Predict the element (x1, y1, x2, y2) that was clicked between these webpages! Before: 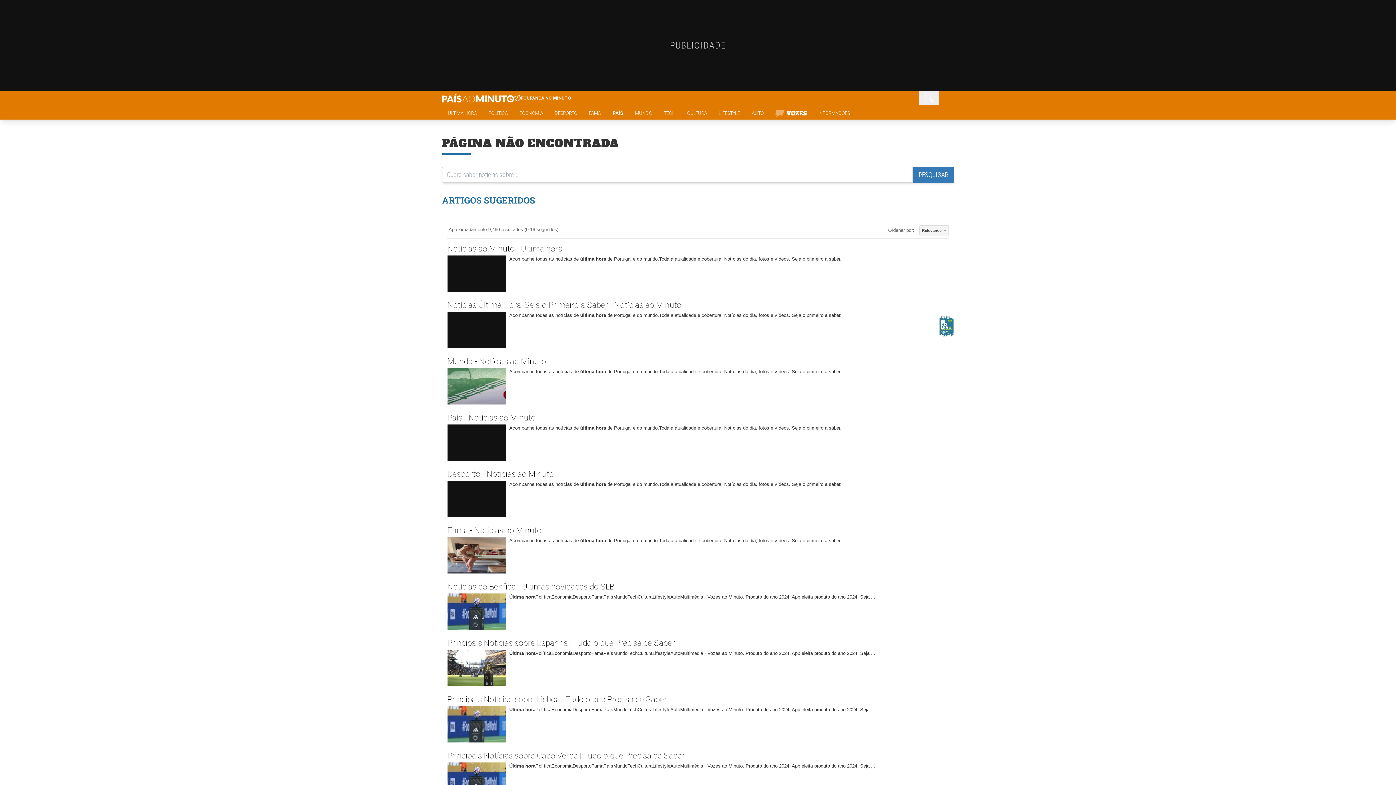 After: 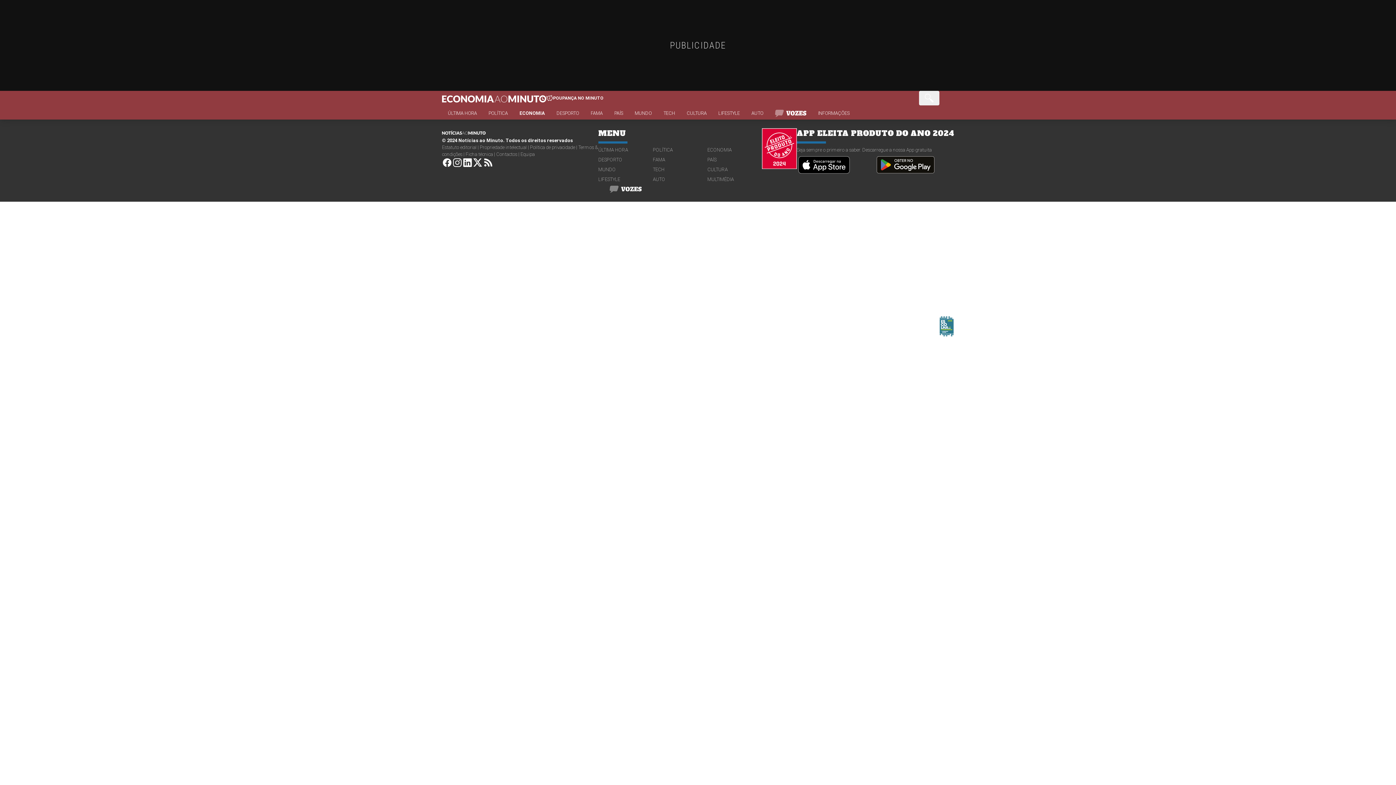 Action: bbox: (732, 262, 762, 269) label: ECONOMIA